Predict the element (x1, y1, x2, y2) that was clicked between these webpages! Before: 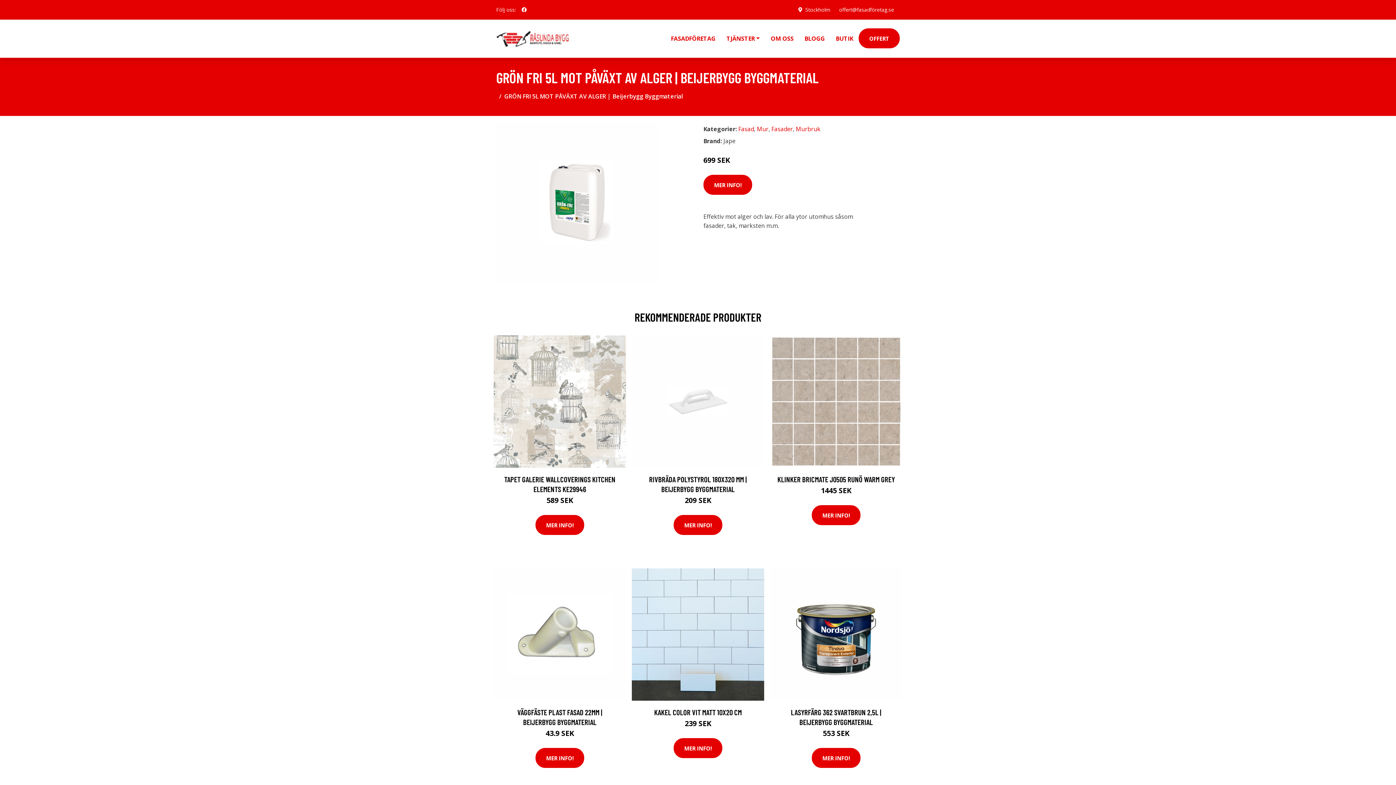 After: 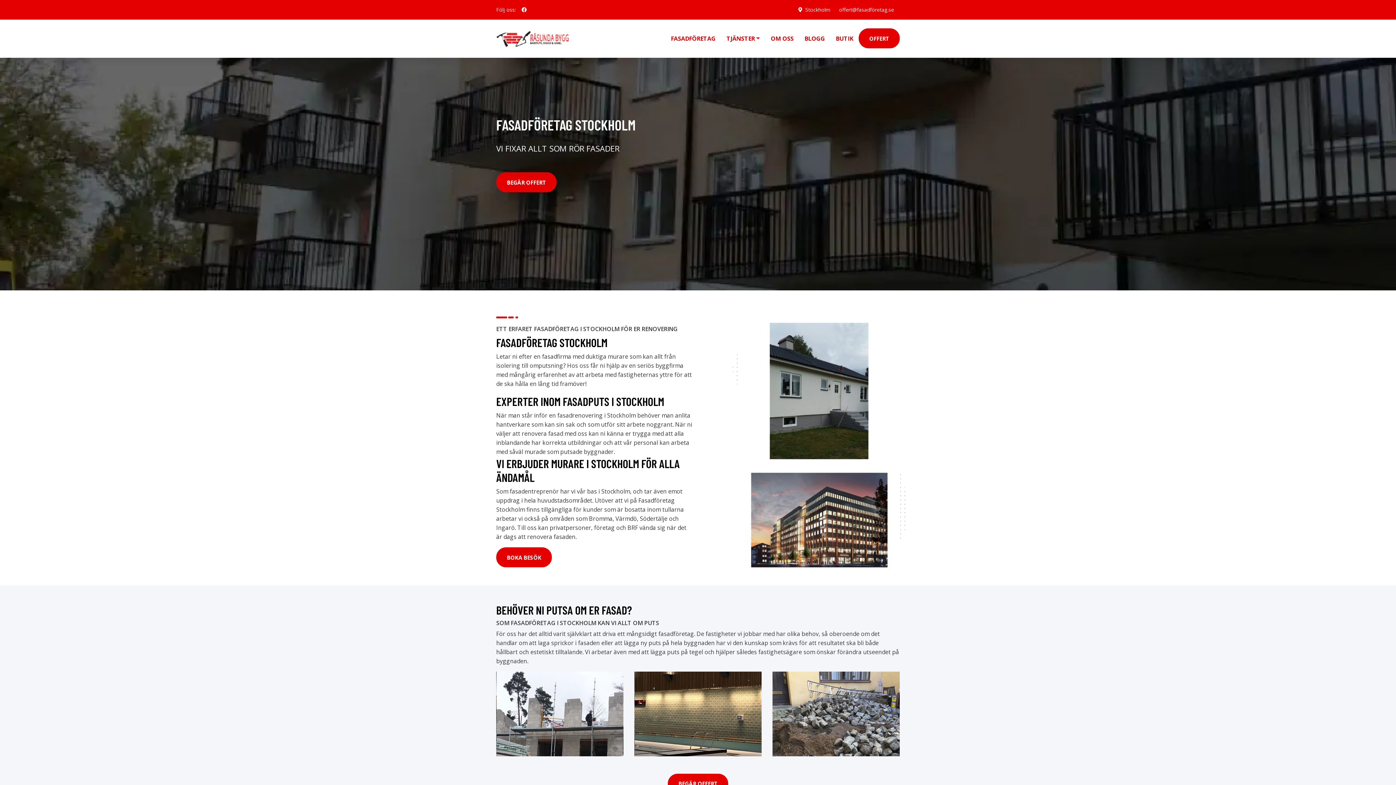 Action: bbox: (665, 19, 721, 57) label: FASADFÖRETAG